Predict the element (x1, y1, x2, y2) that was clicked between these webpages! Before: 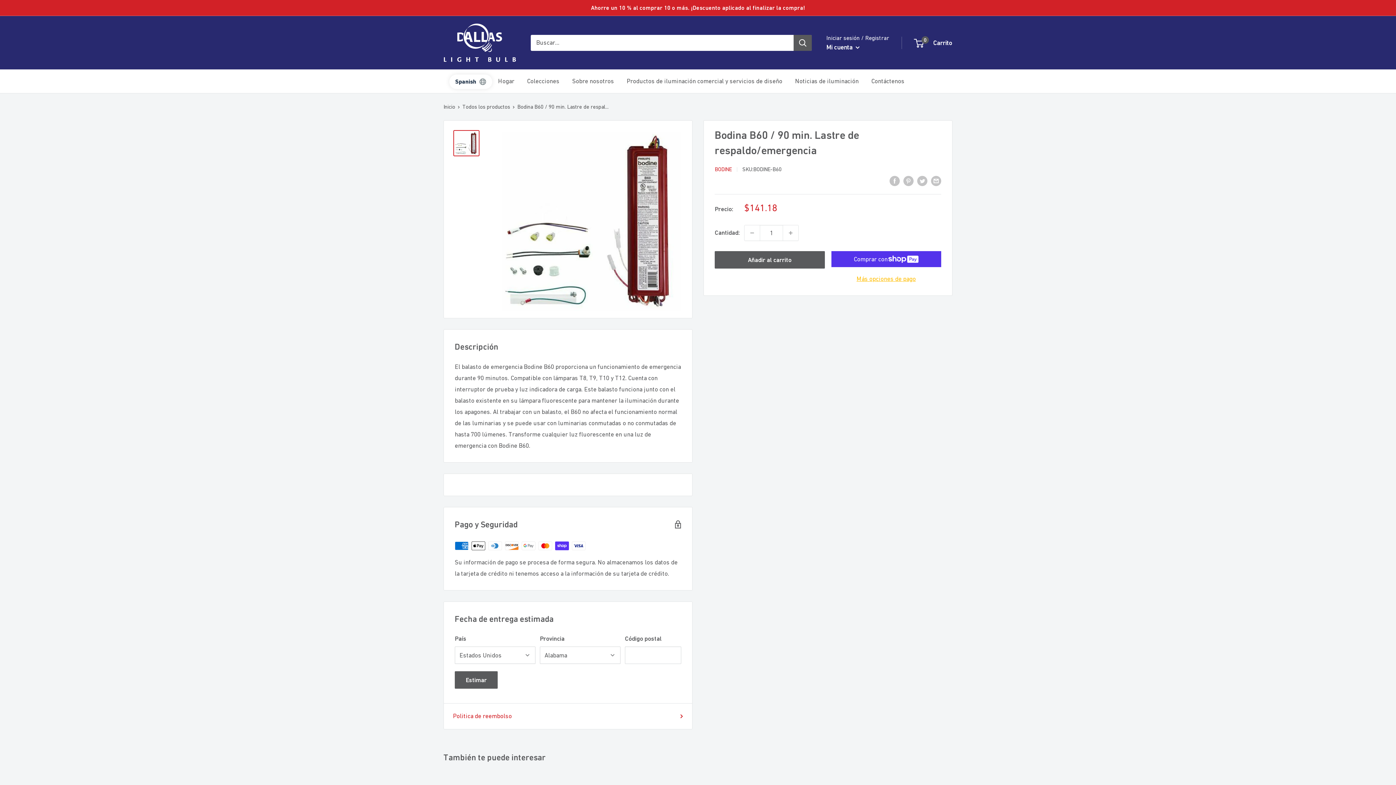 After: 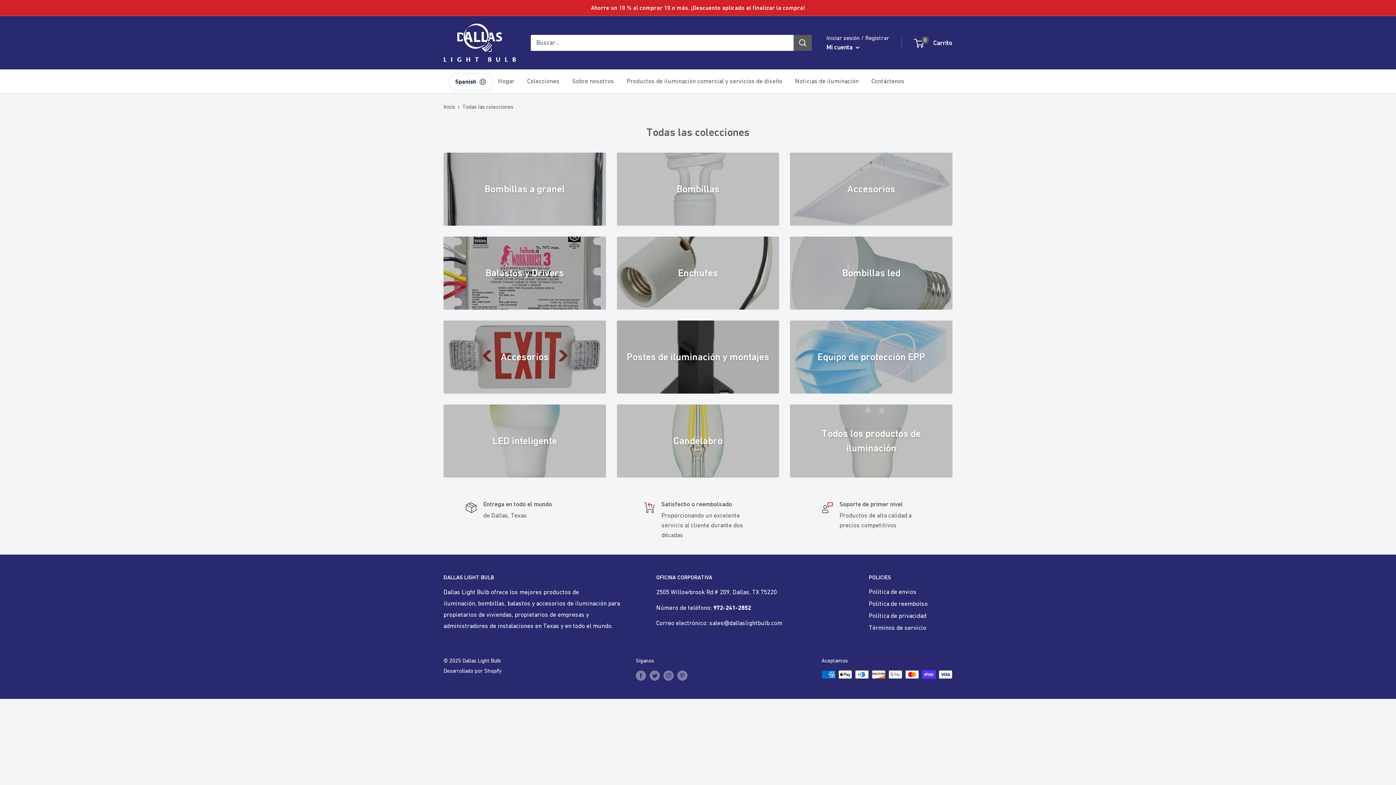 Action: bbox: (527, 75, 559, 86) label: Colecciones